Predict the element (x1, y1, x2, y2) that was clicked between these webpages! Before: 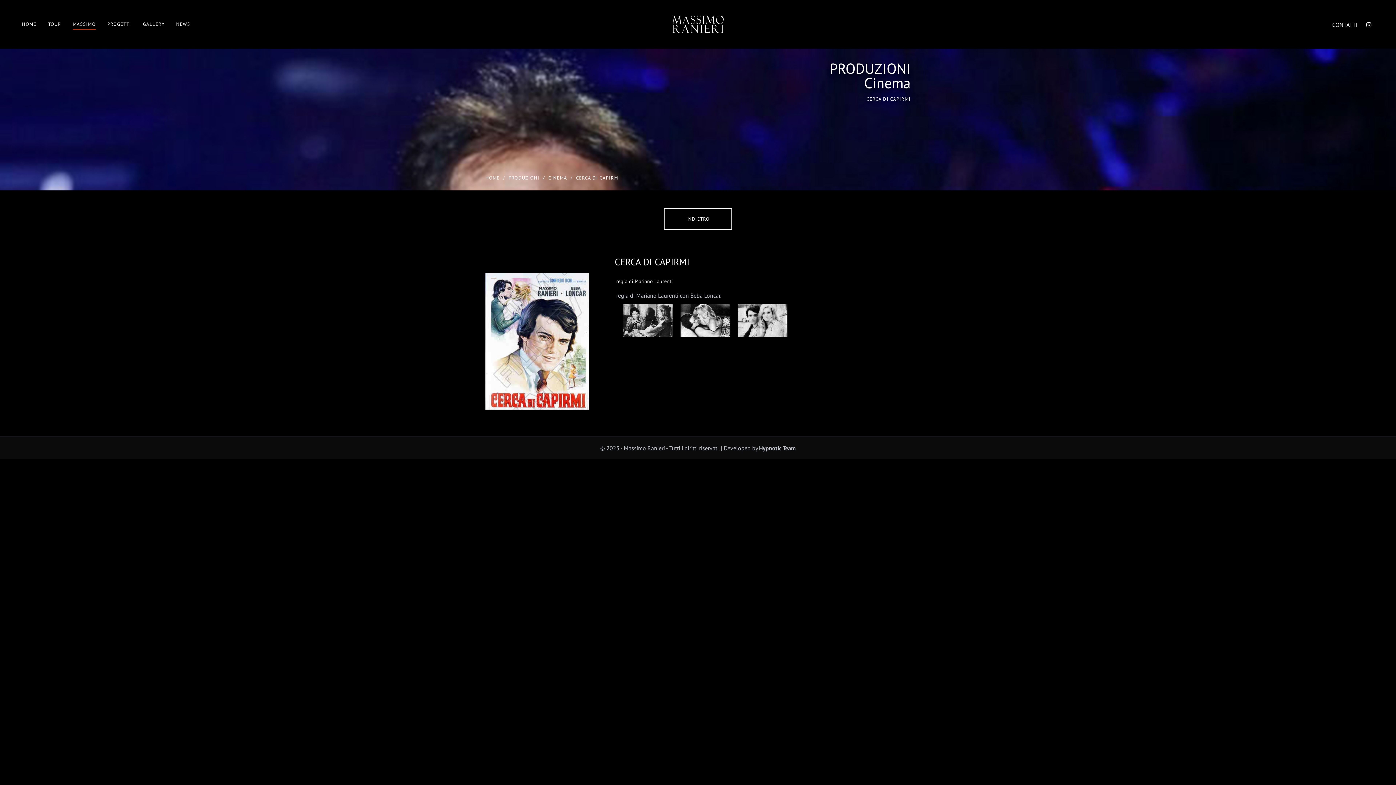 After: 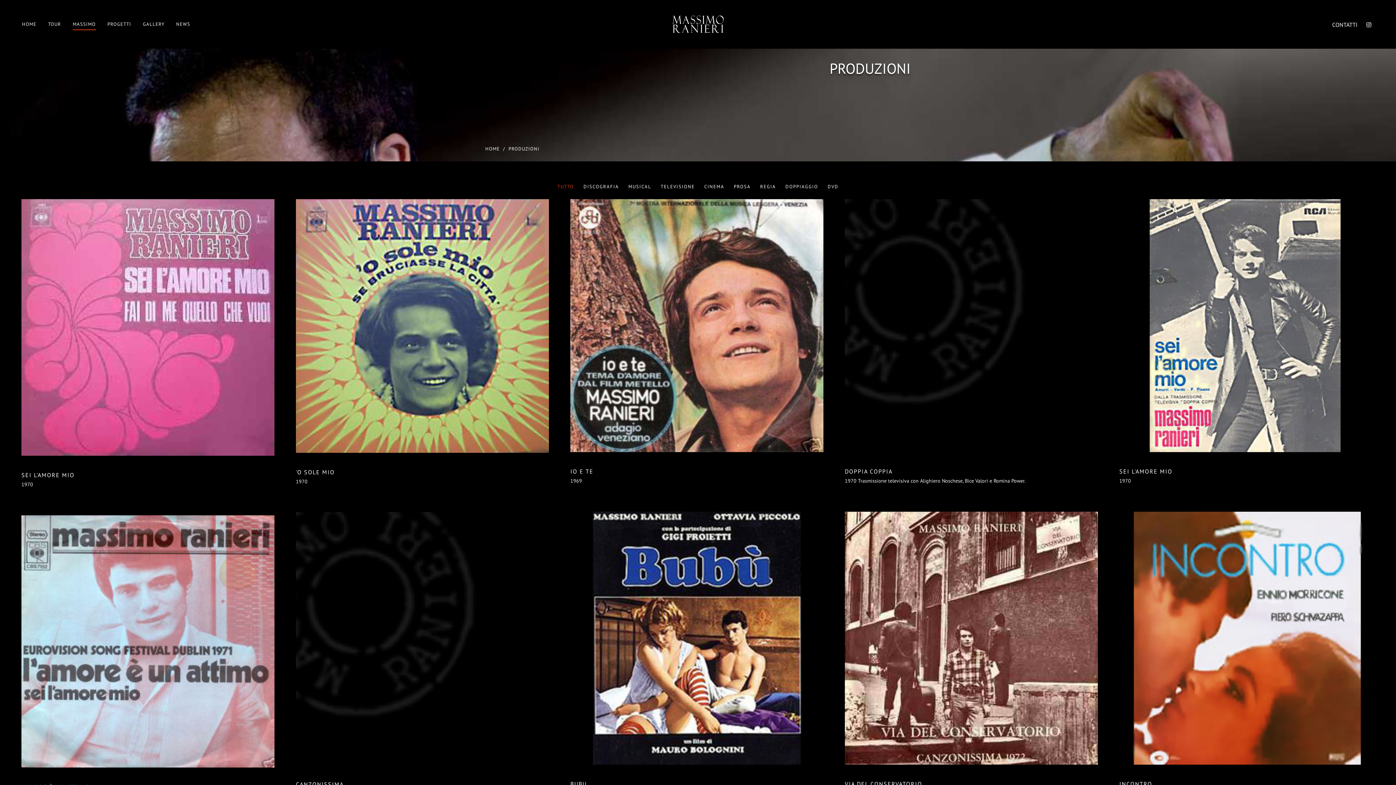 Action: bbox: (664, 208, 732, 229) label: INDIETRO